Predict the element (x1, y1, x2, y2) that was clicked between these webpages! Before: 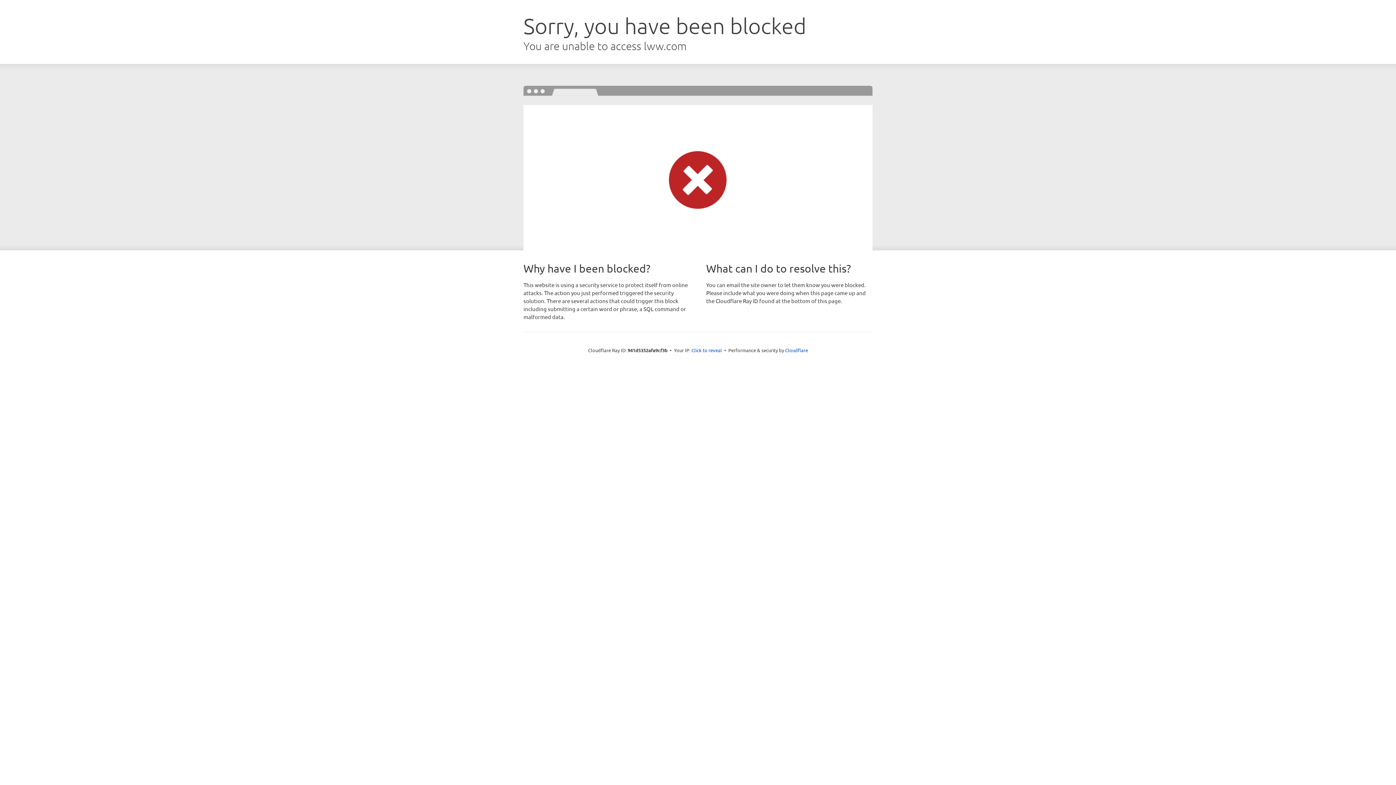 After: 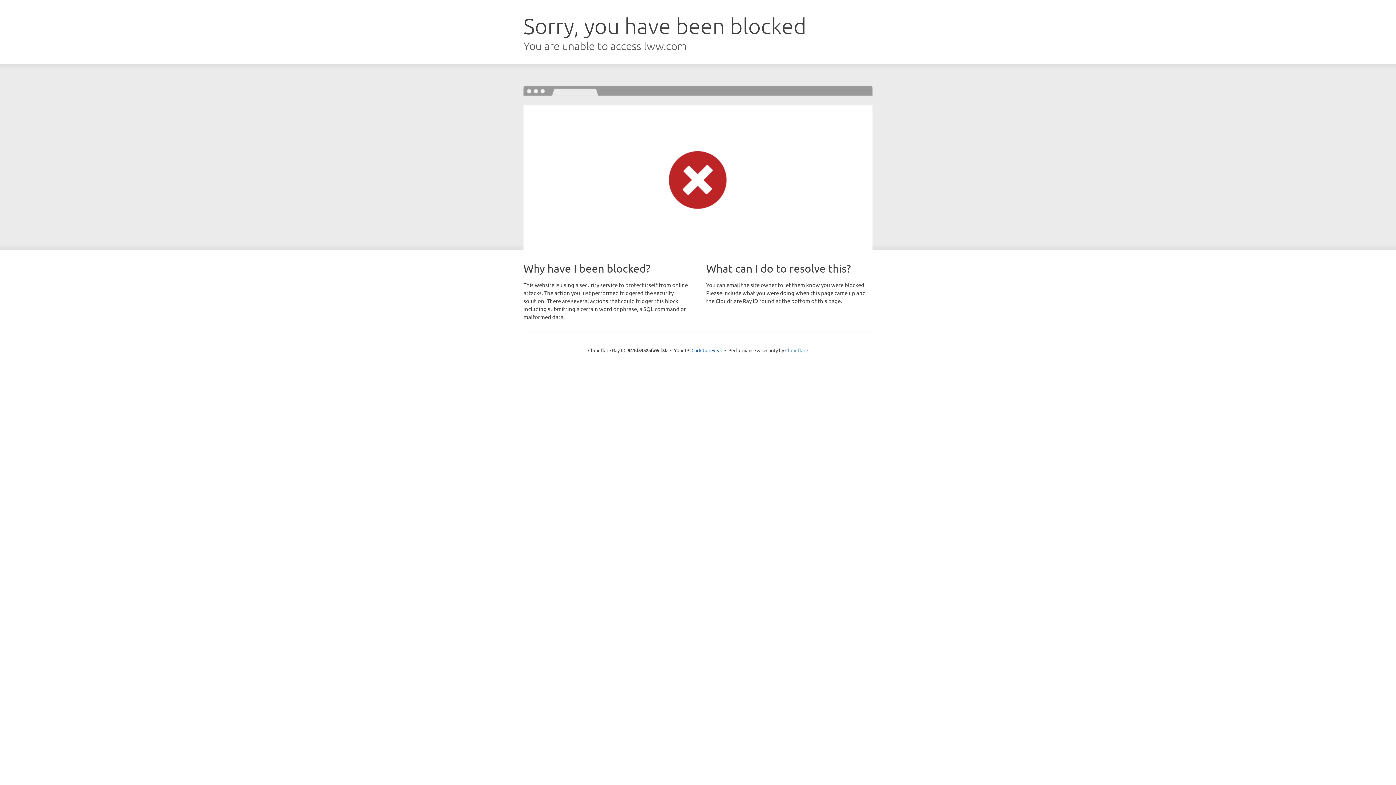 Action: bbox: (785, 347, 808, 353) label: Cloudflare